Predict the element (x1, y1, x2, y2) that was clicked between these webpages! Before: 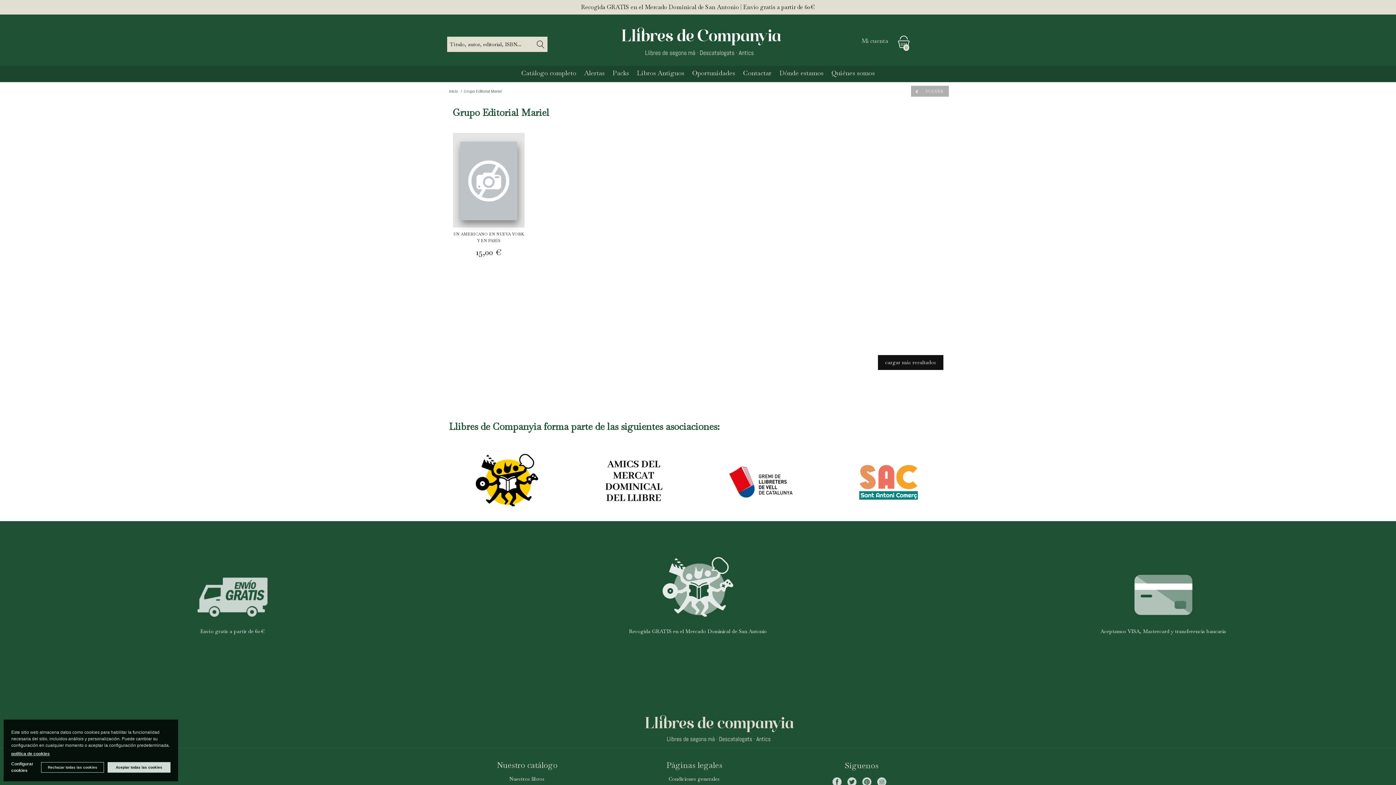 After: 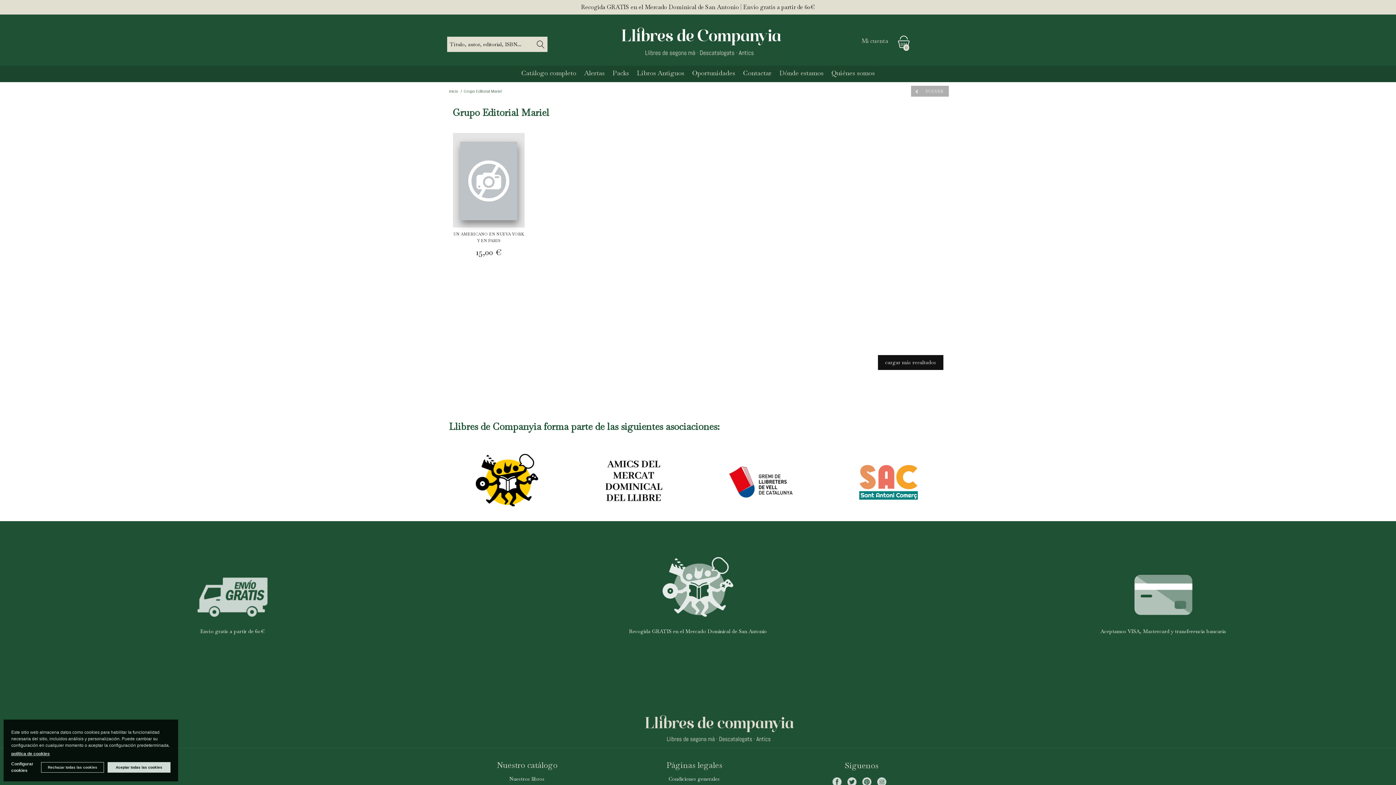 Action: bbox: (829, 445, 949, 517)